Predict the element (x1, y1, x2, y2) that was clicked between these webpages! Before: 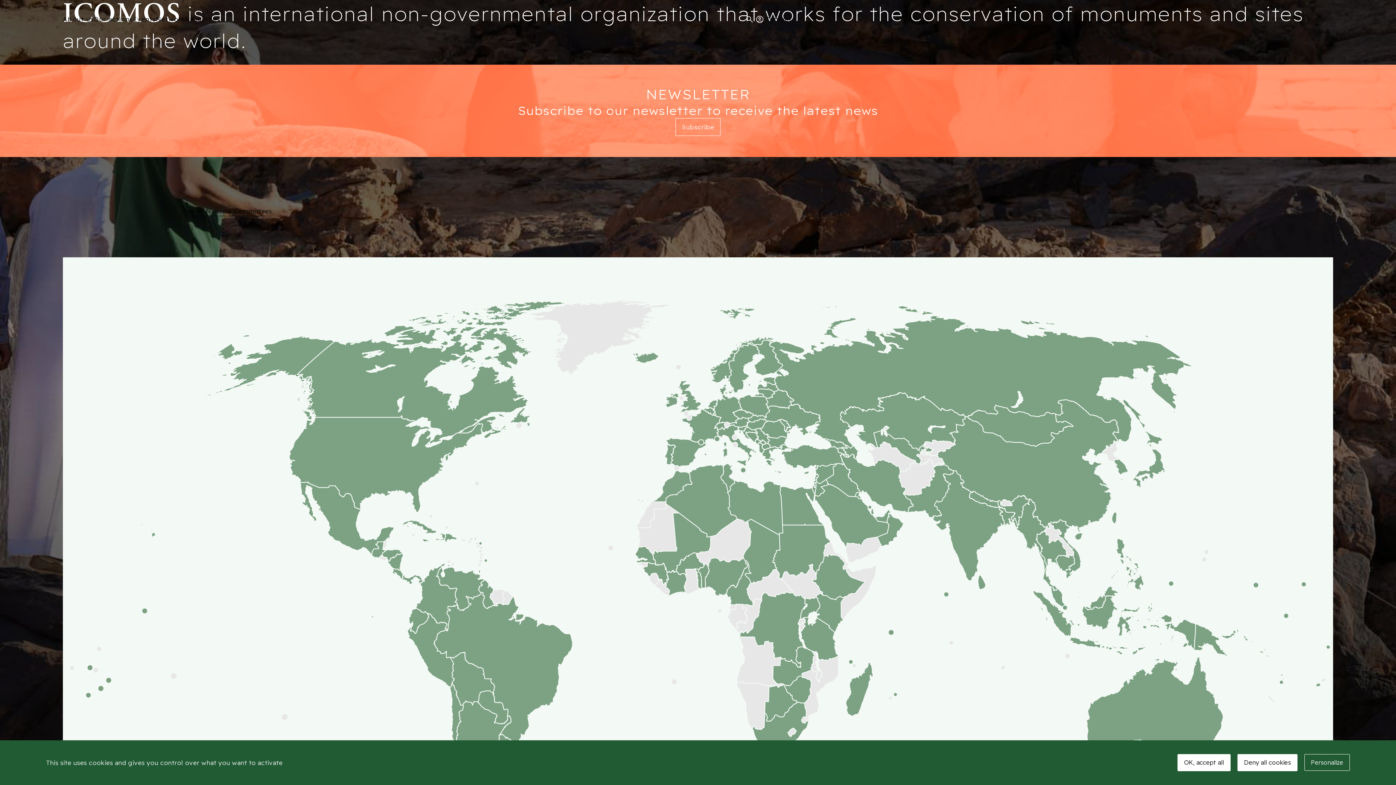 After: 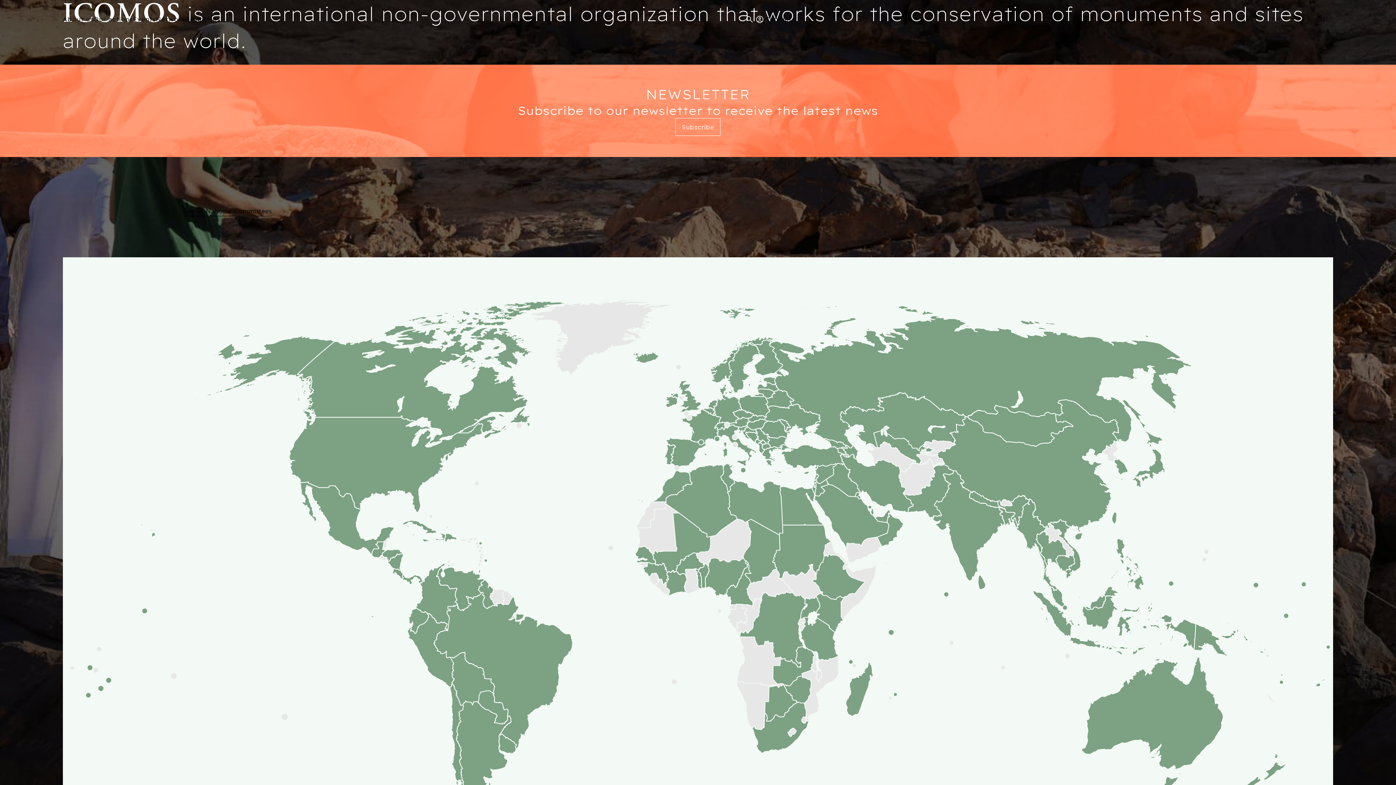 Action: bbox: (1237, 754, 1297, 771) label: Cookies : Deny all cookies